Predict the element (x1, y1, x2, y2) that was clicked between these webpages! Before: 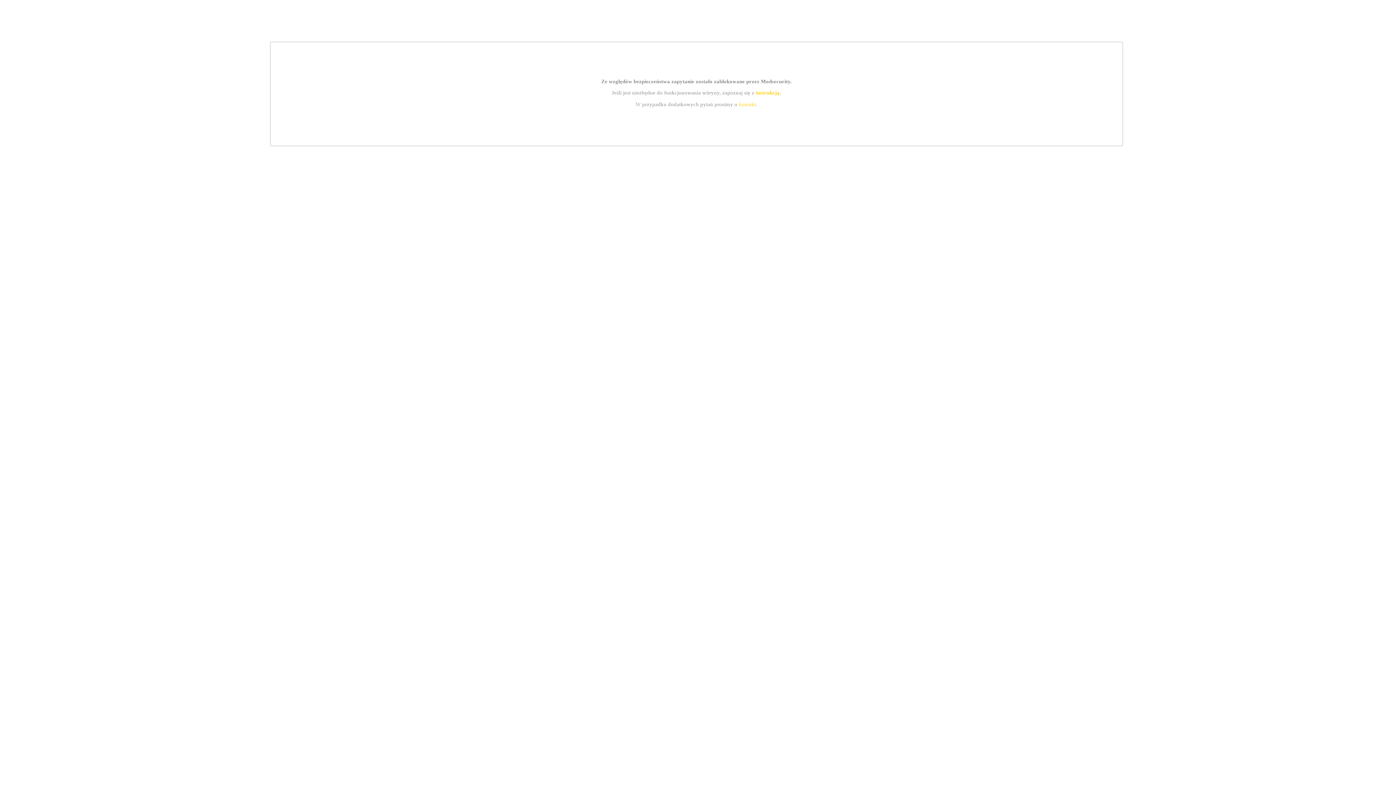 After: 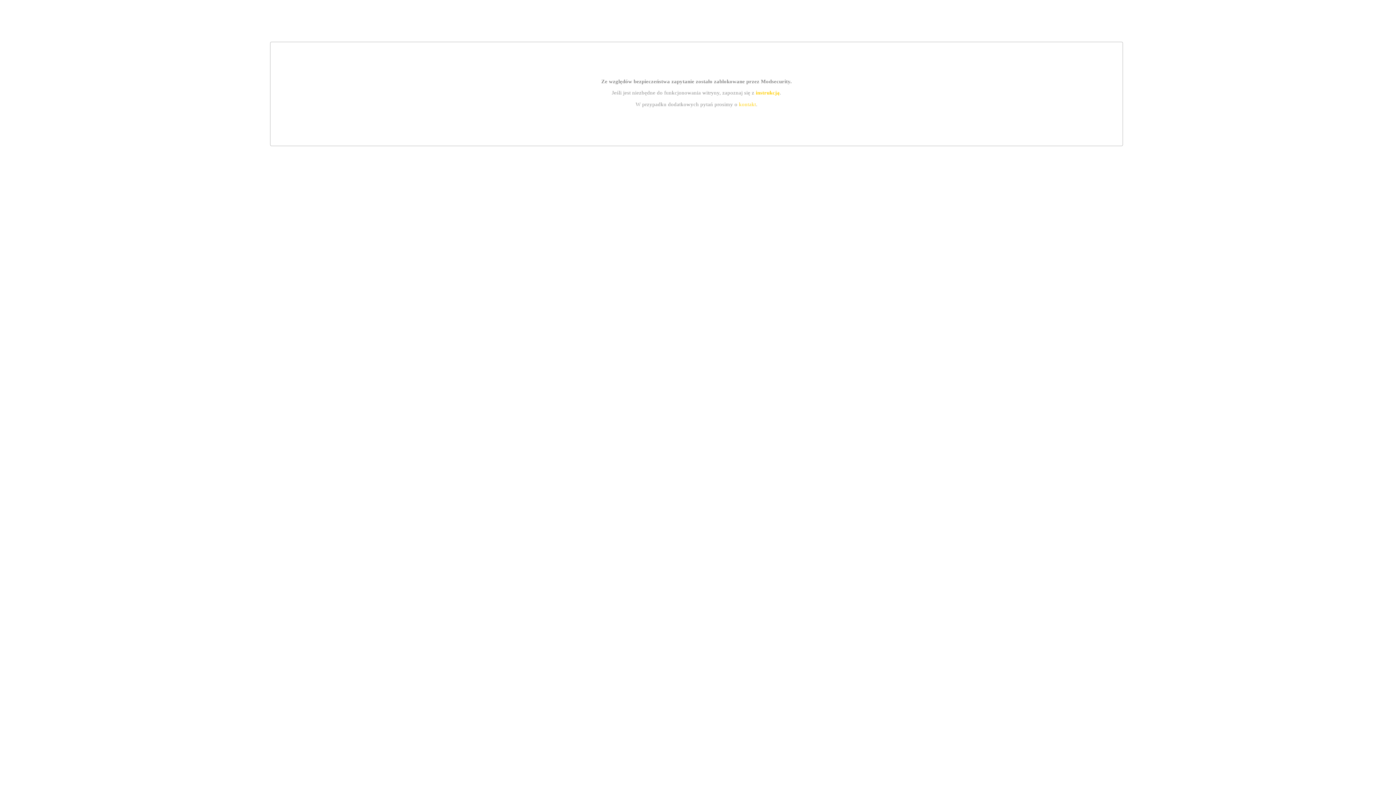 Action: label: instrukcją bbox: (755, 89, 779, 95)